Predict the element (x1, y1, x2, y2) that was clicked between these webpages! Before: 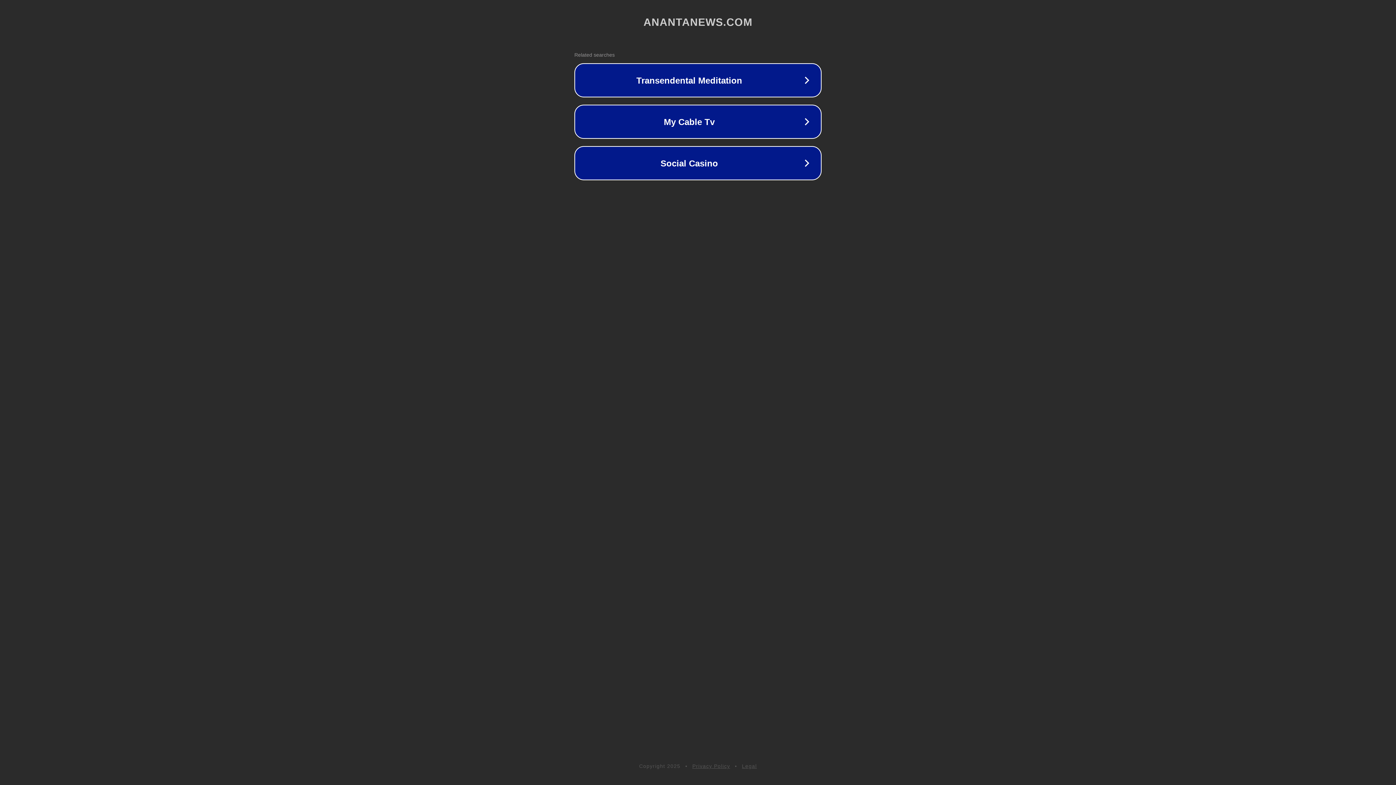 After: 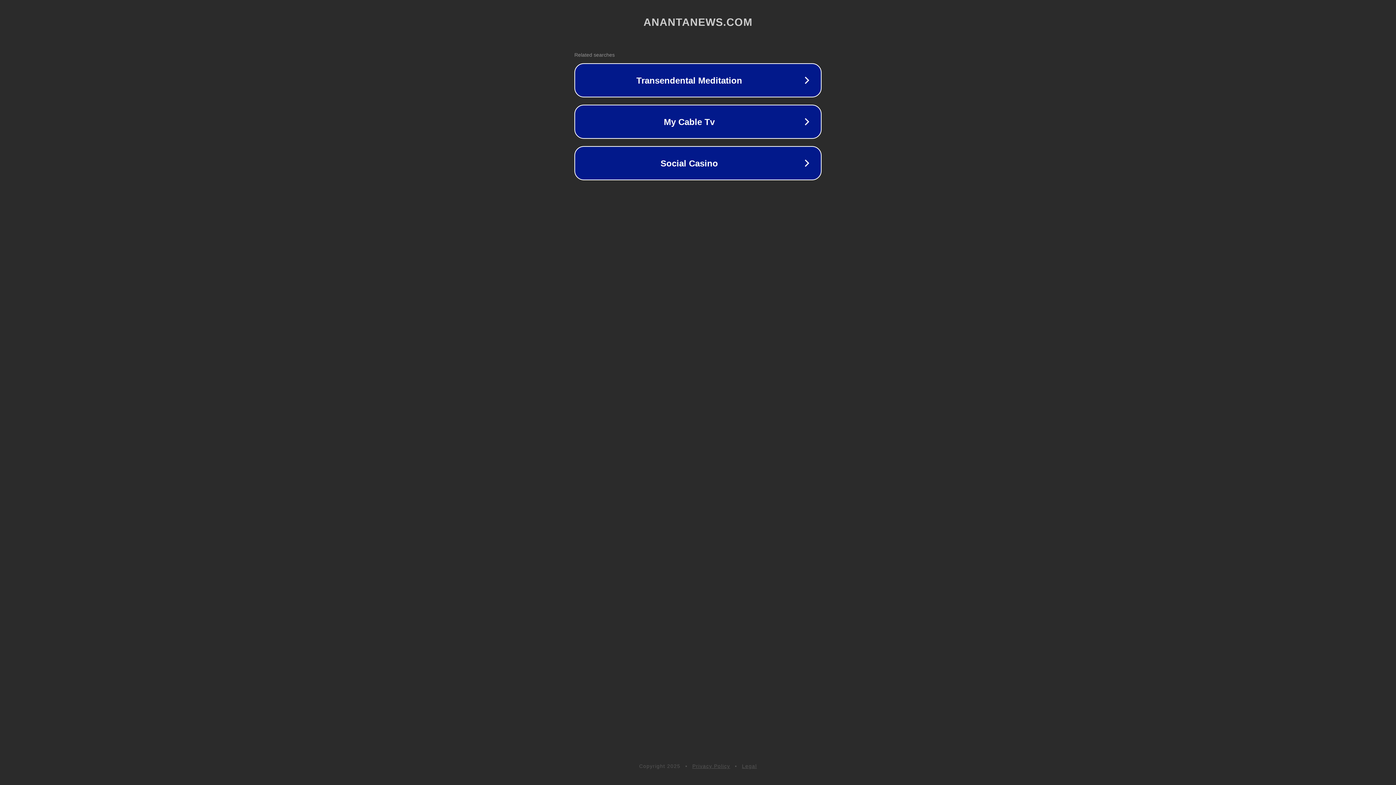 Action: label: Privacy Policy bbox: (692, 763, 730, 769)